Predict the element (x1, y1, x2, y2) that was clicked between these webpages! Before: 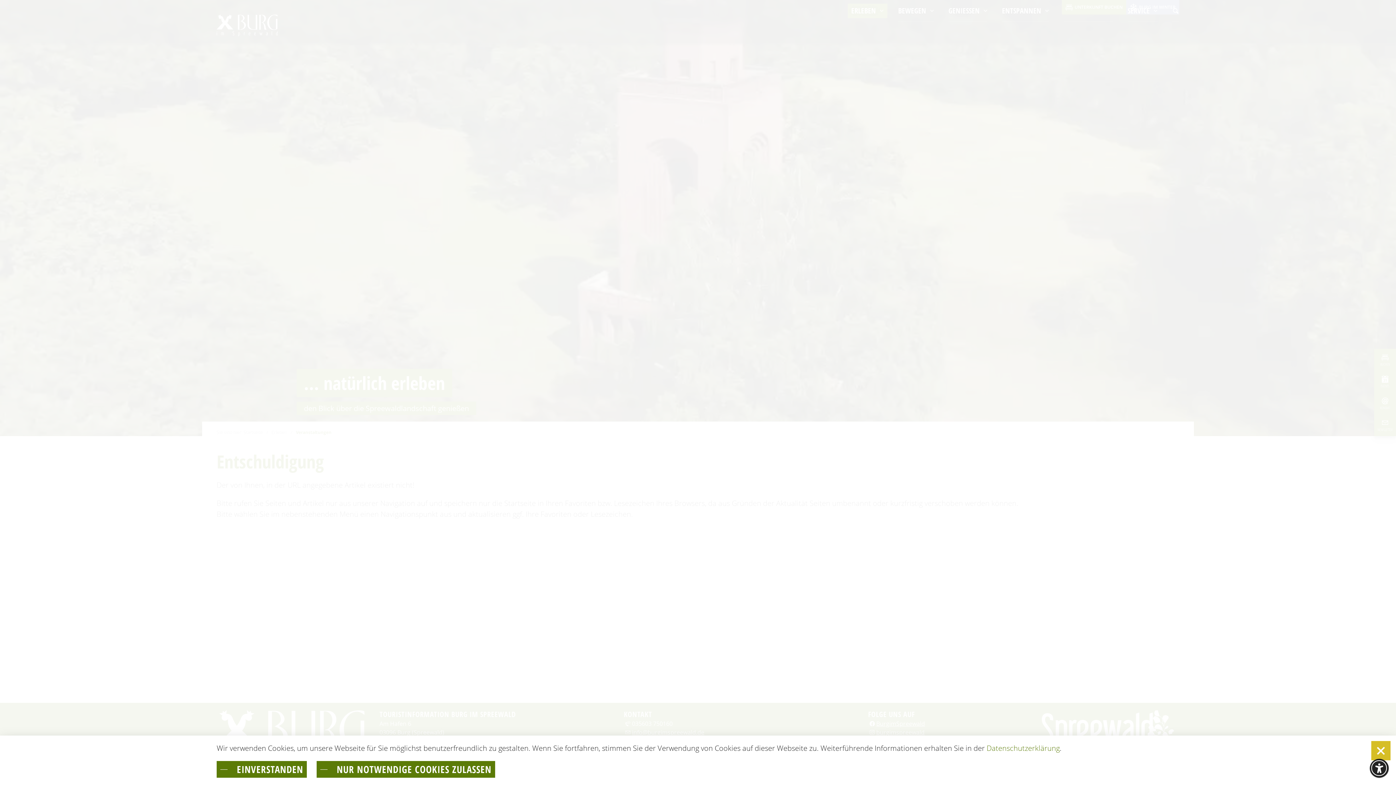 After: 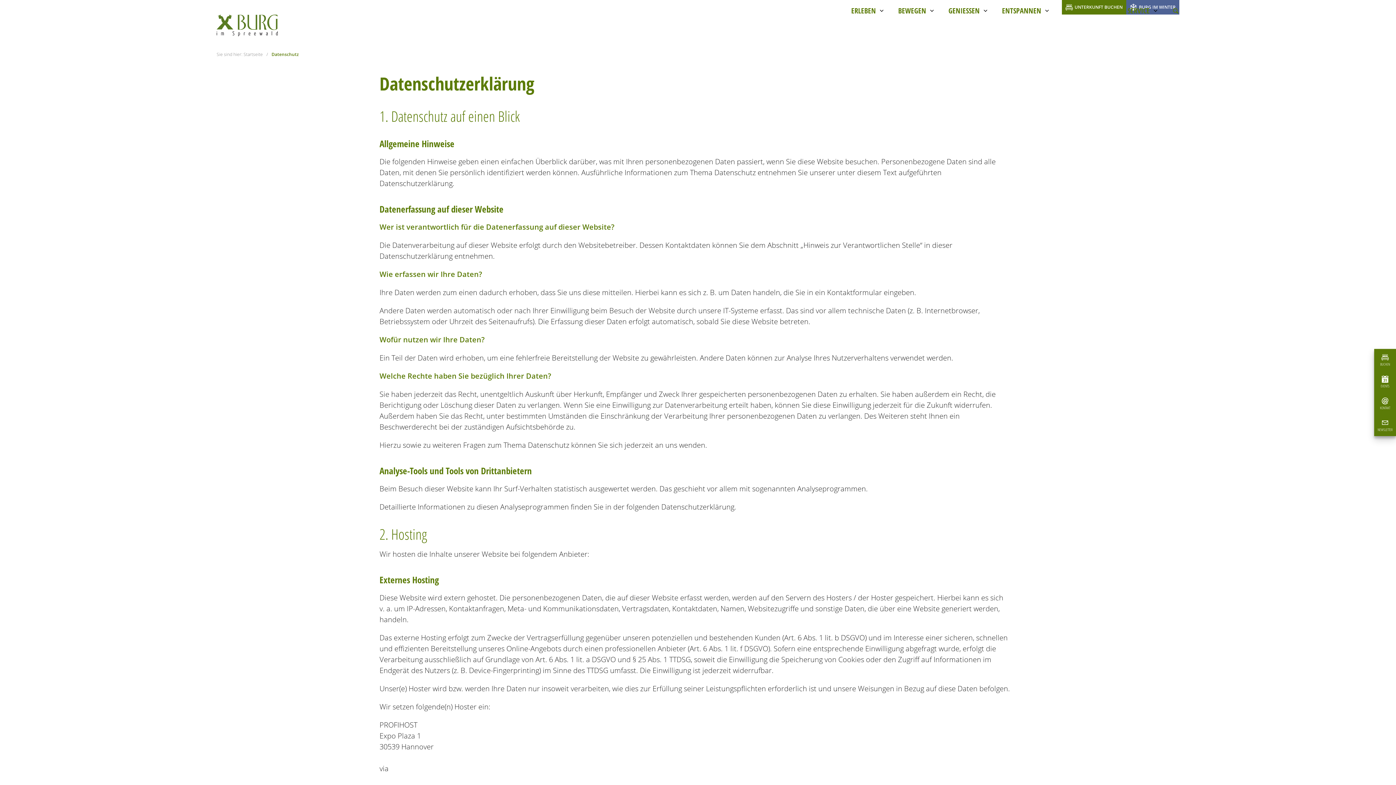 Action: bbox: (986, 743, 1060, 753) label: Datenschutzerklärung